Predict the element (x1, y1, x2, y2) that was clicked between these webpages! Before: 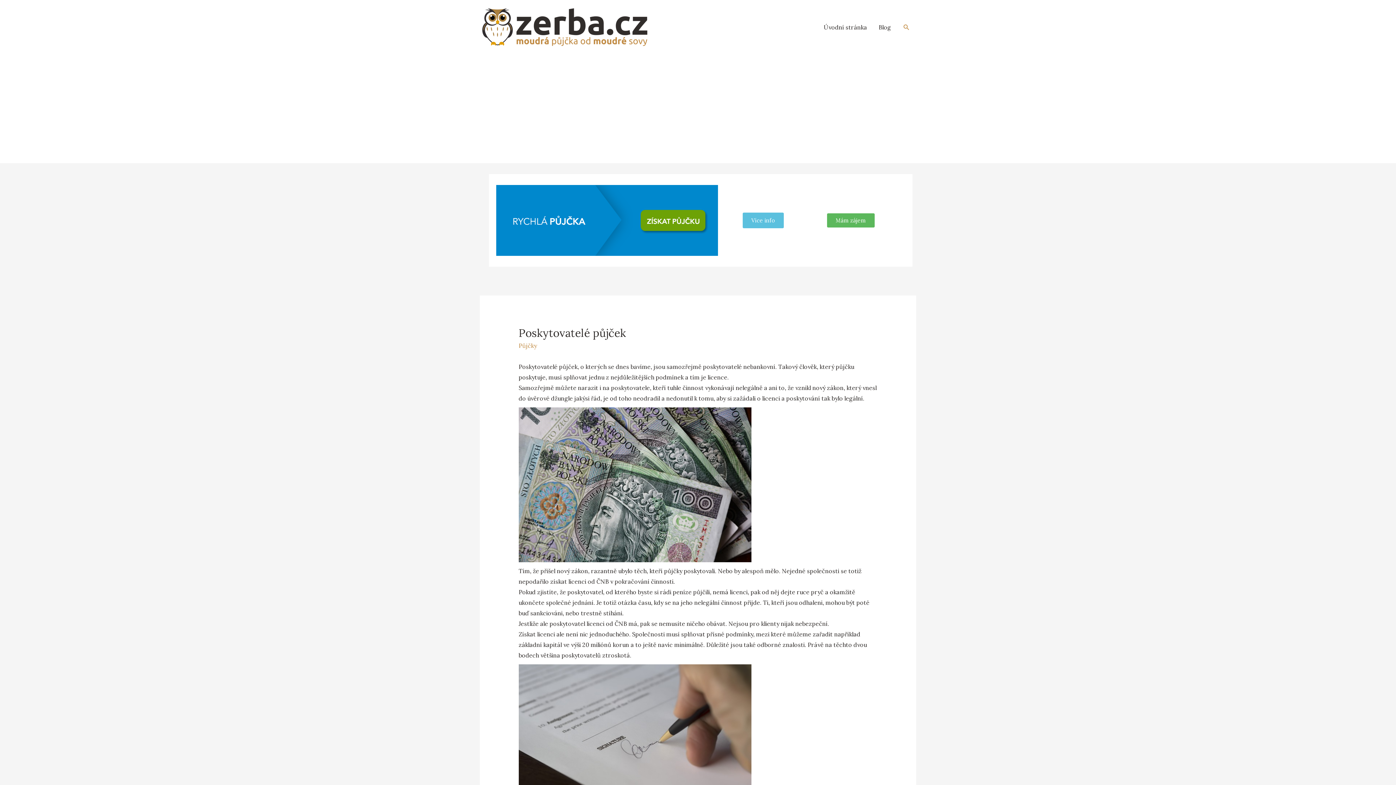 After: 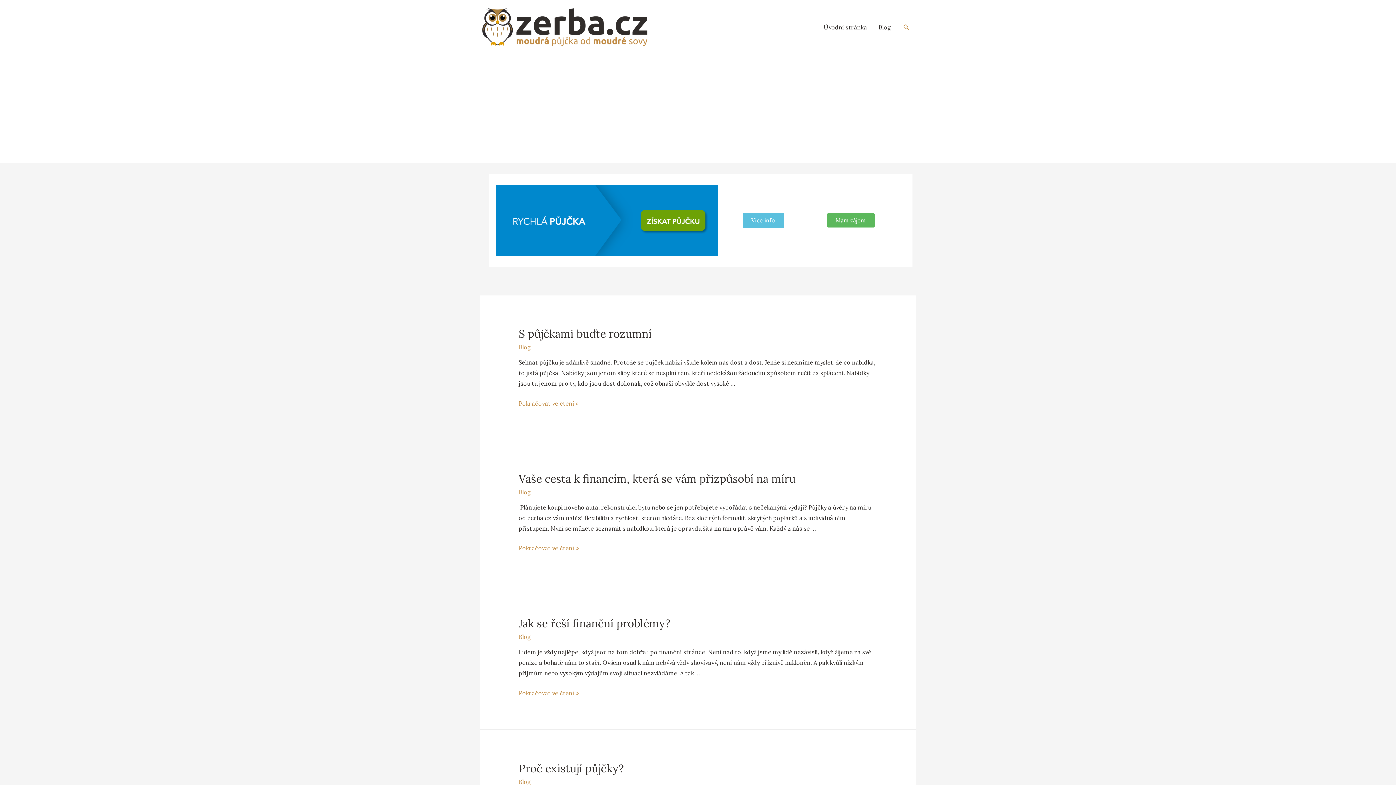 Action: bbox: (480, 22, 649, 30)